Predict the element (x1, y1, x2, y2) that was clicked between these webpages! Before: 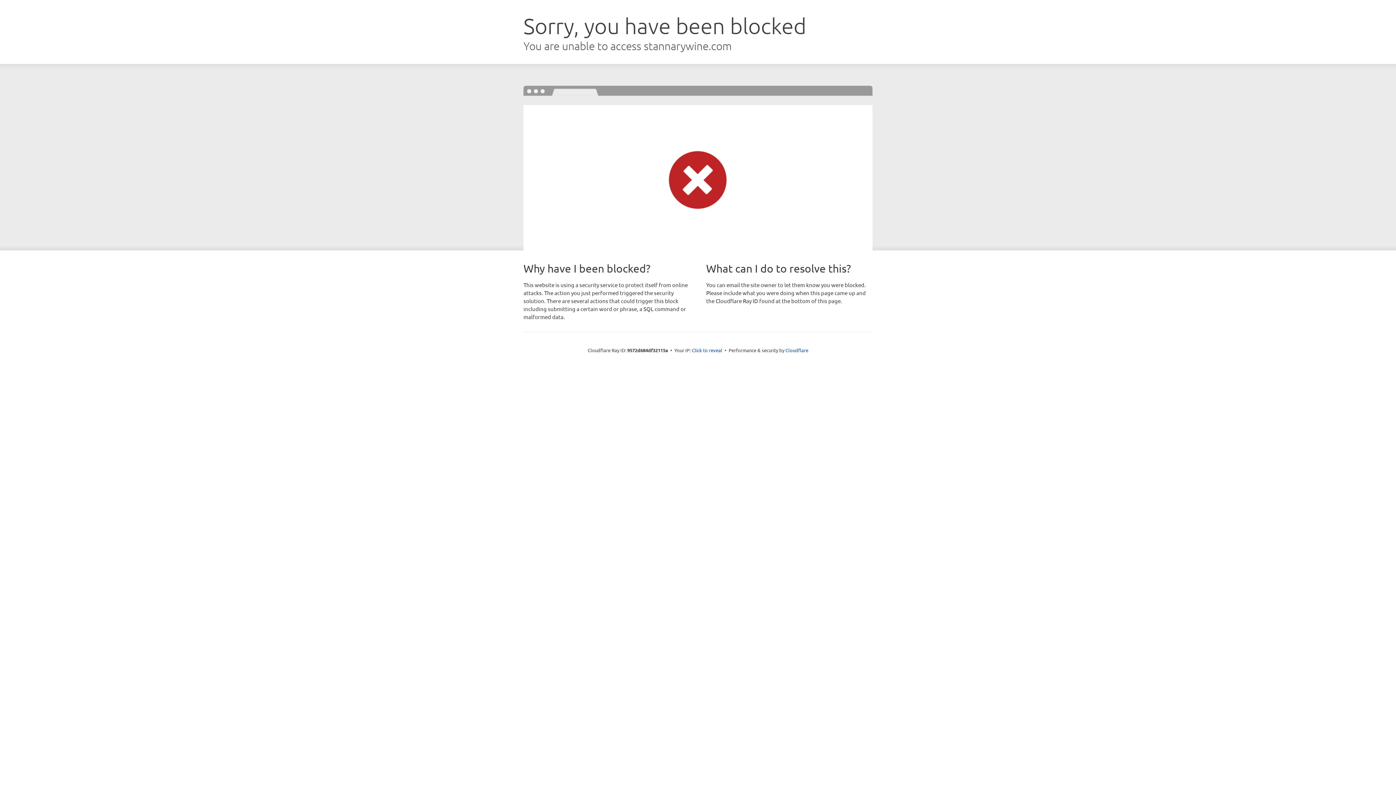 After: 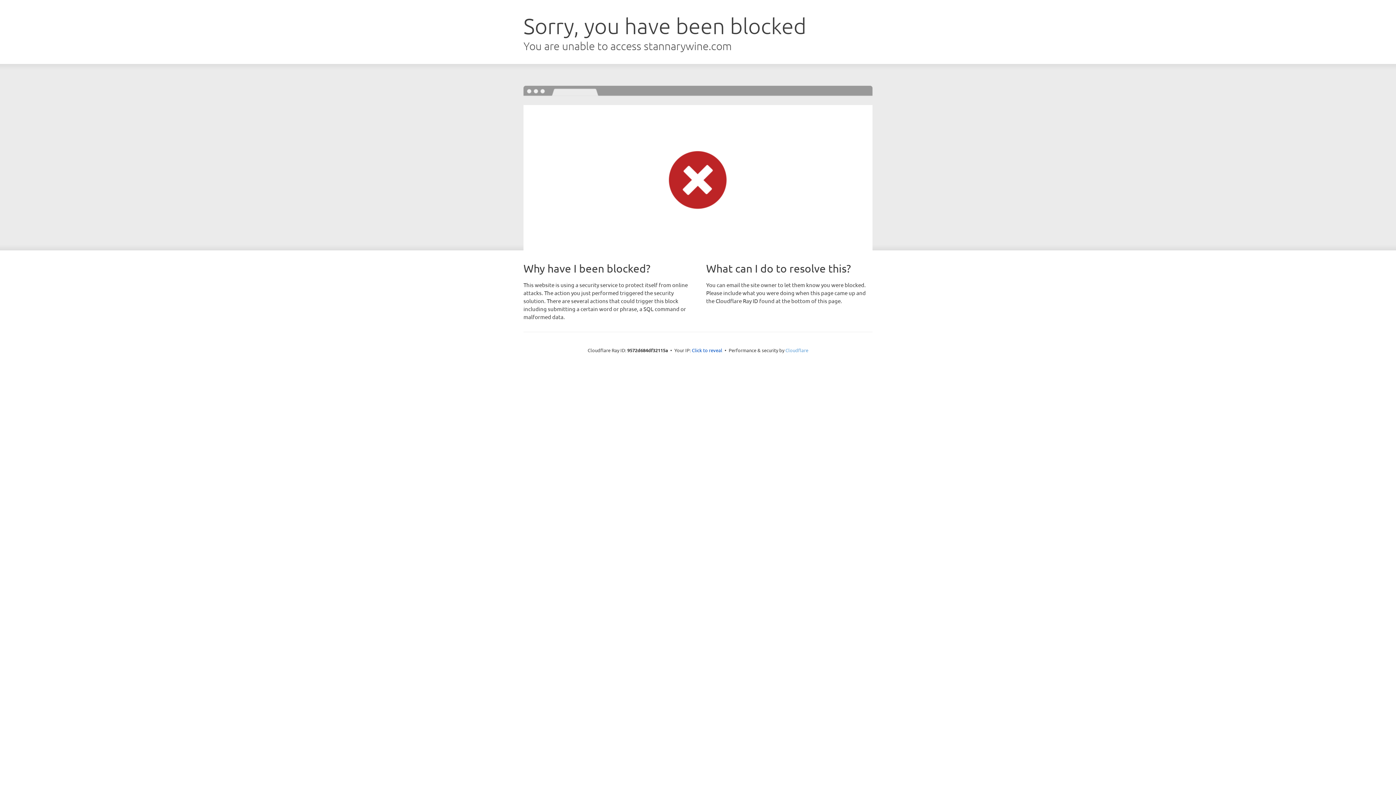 Action: bbox: (785, 347, 808, 353) label: Cloudflare